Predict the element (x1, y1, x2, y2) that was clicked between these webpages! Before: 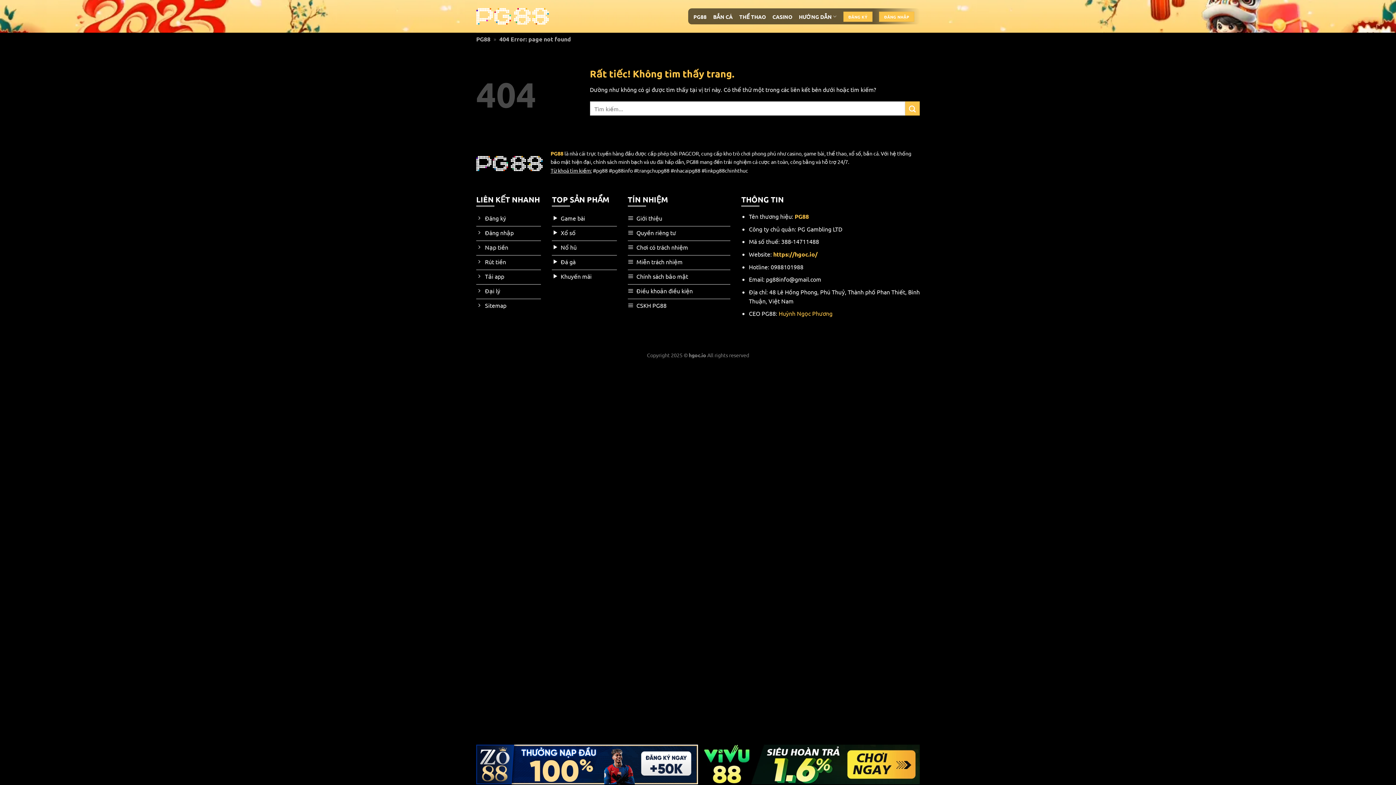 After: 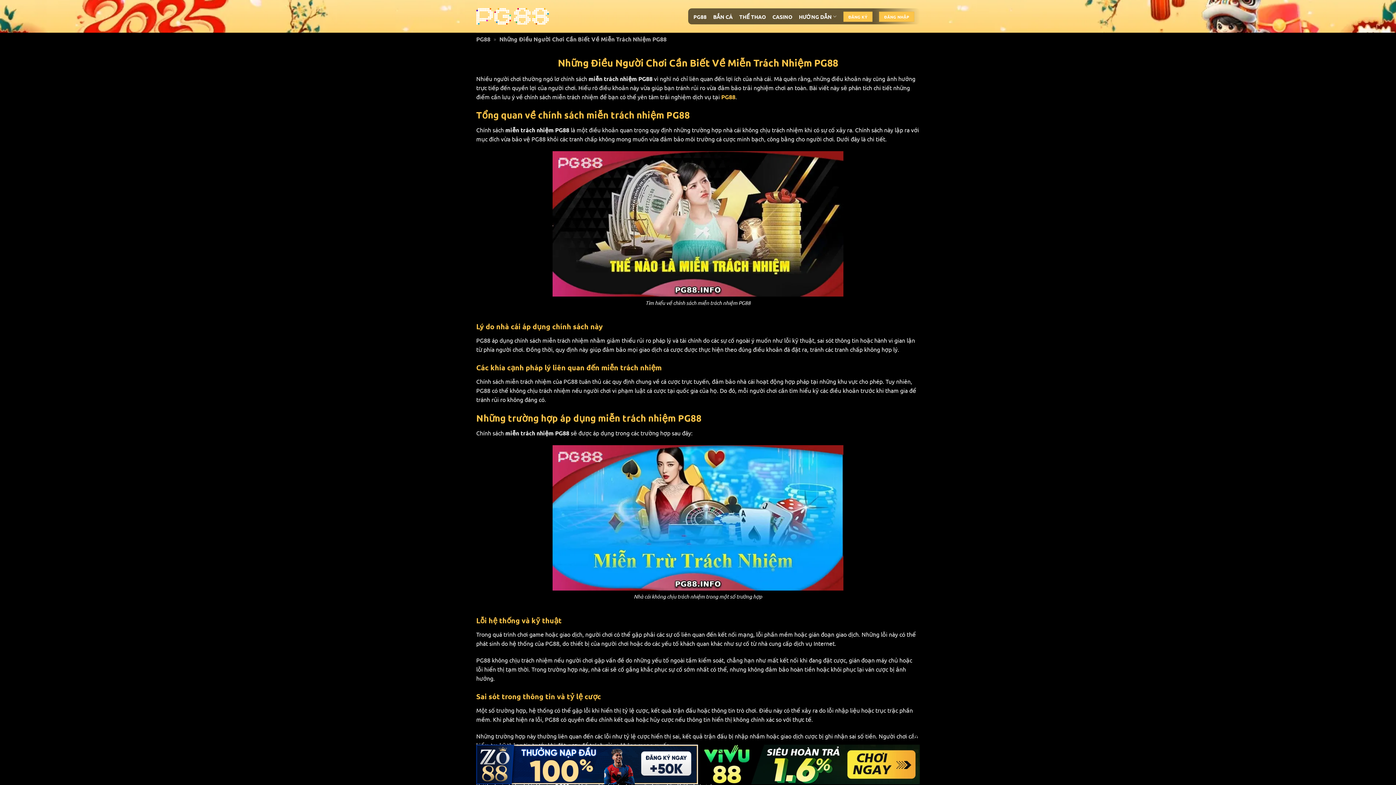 Action: label: Miễn trách nhiệm bbox: (627, 255, 730, 270)